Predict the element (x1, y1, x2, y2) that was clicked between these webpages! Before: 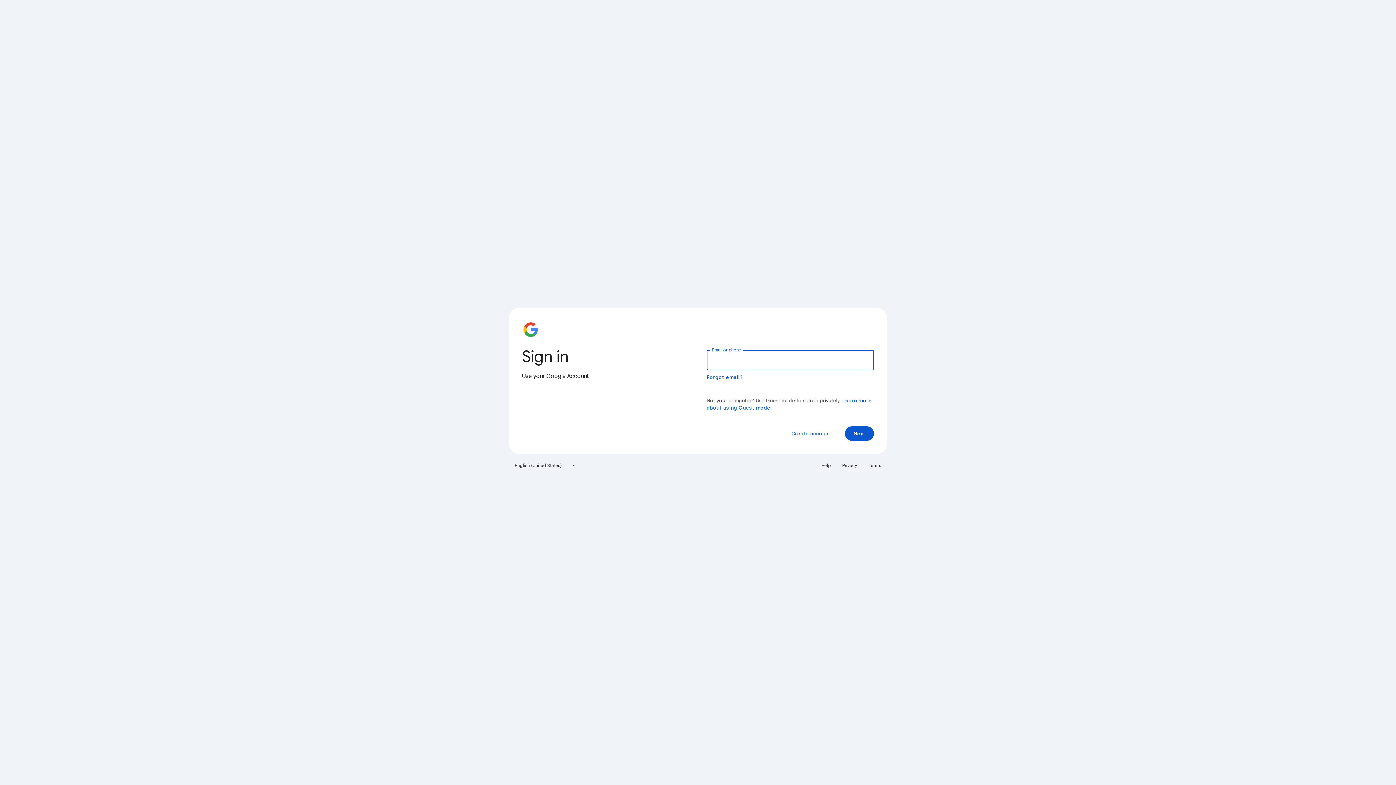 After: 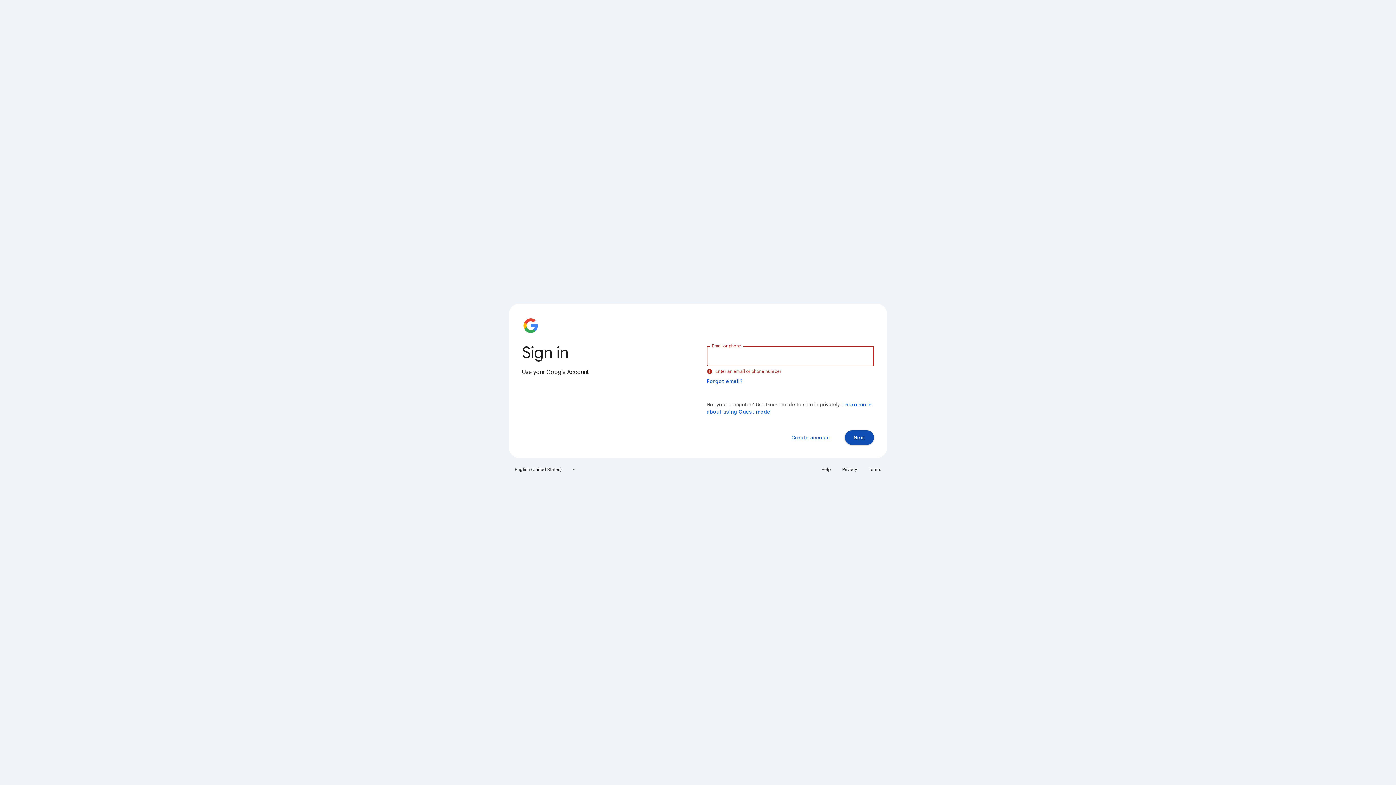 Action: label: Next bbox: (845, 426, 874, 441)